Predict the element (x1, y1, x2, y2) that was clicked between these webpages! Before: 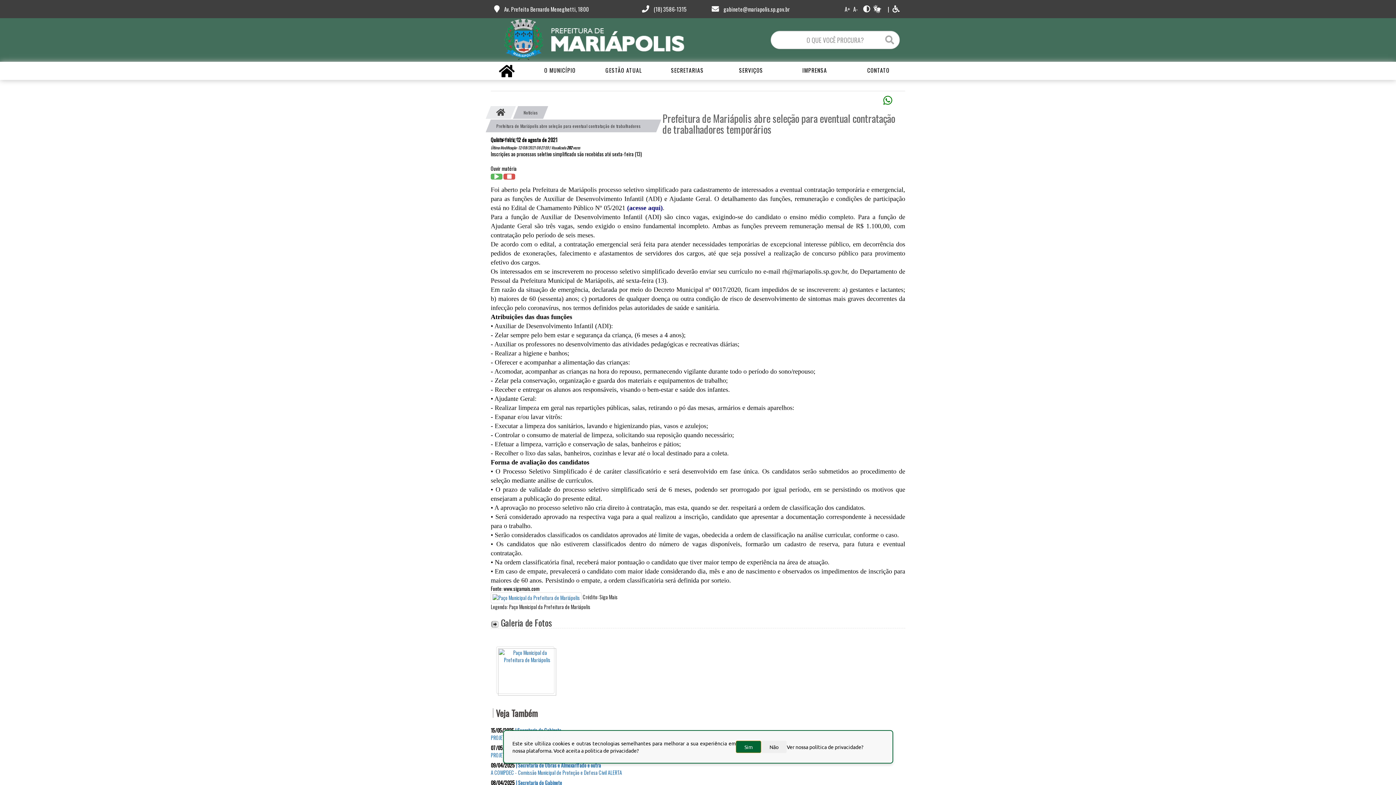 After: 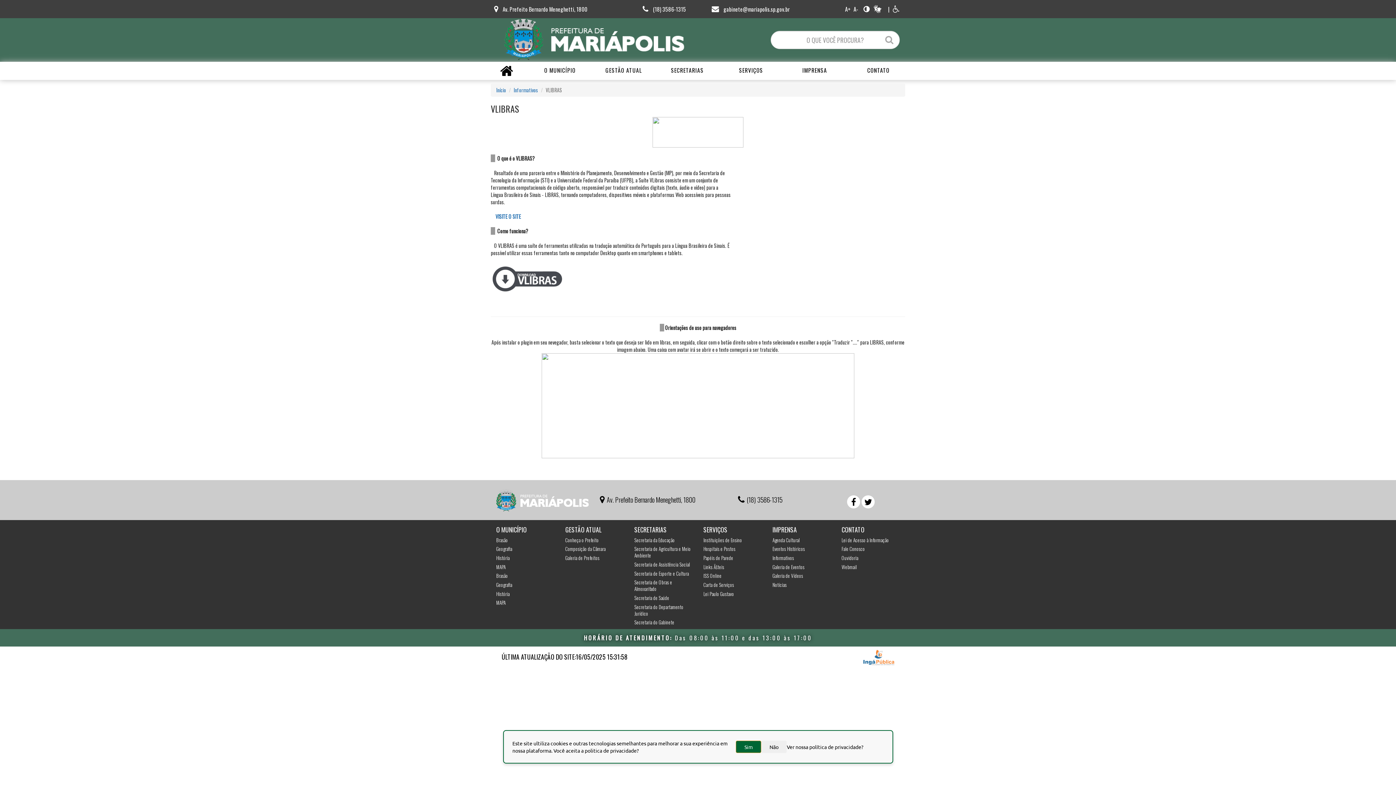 Action: bbox: (869, 3, 881, 12)